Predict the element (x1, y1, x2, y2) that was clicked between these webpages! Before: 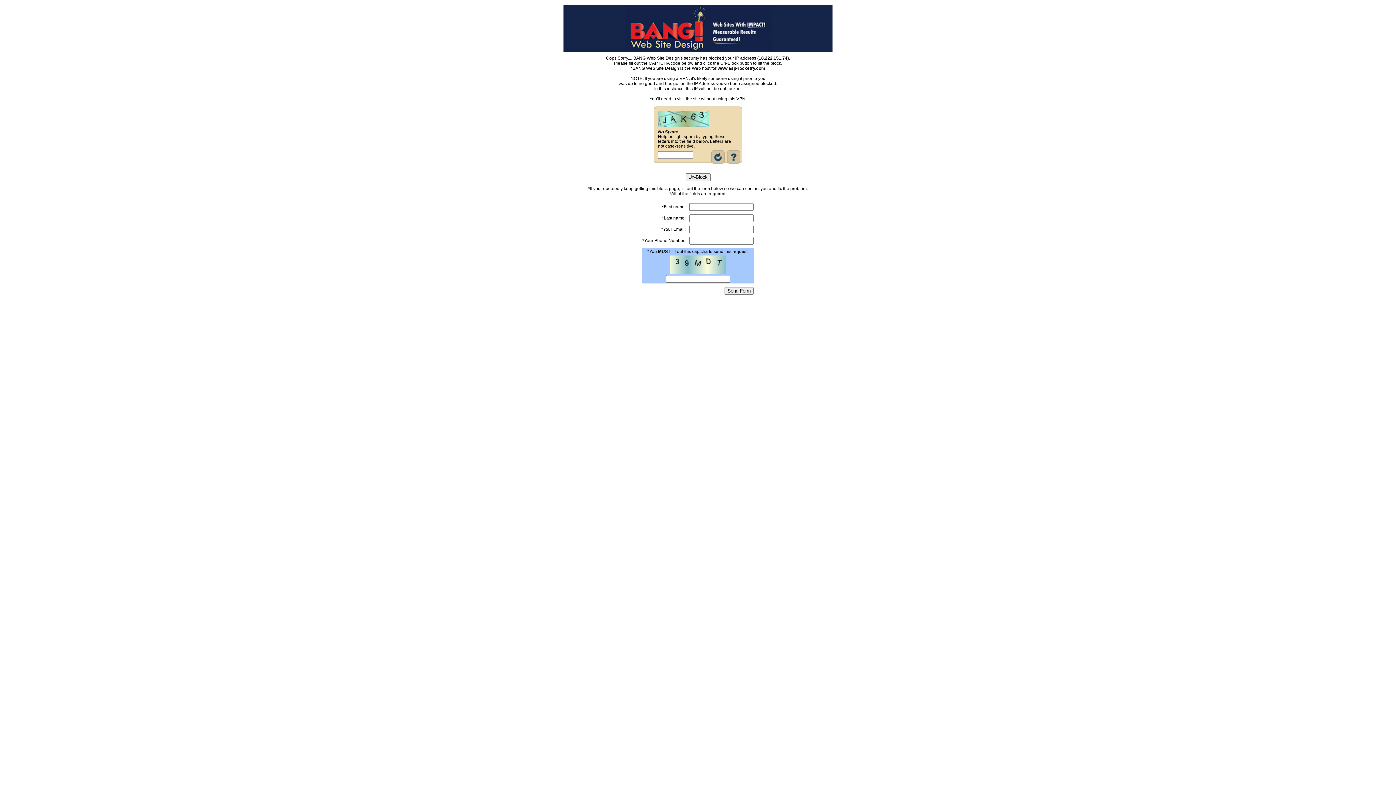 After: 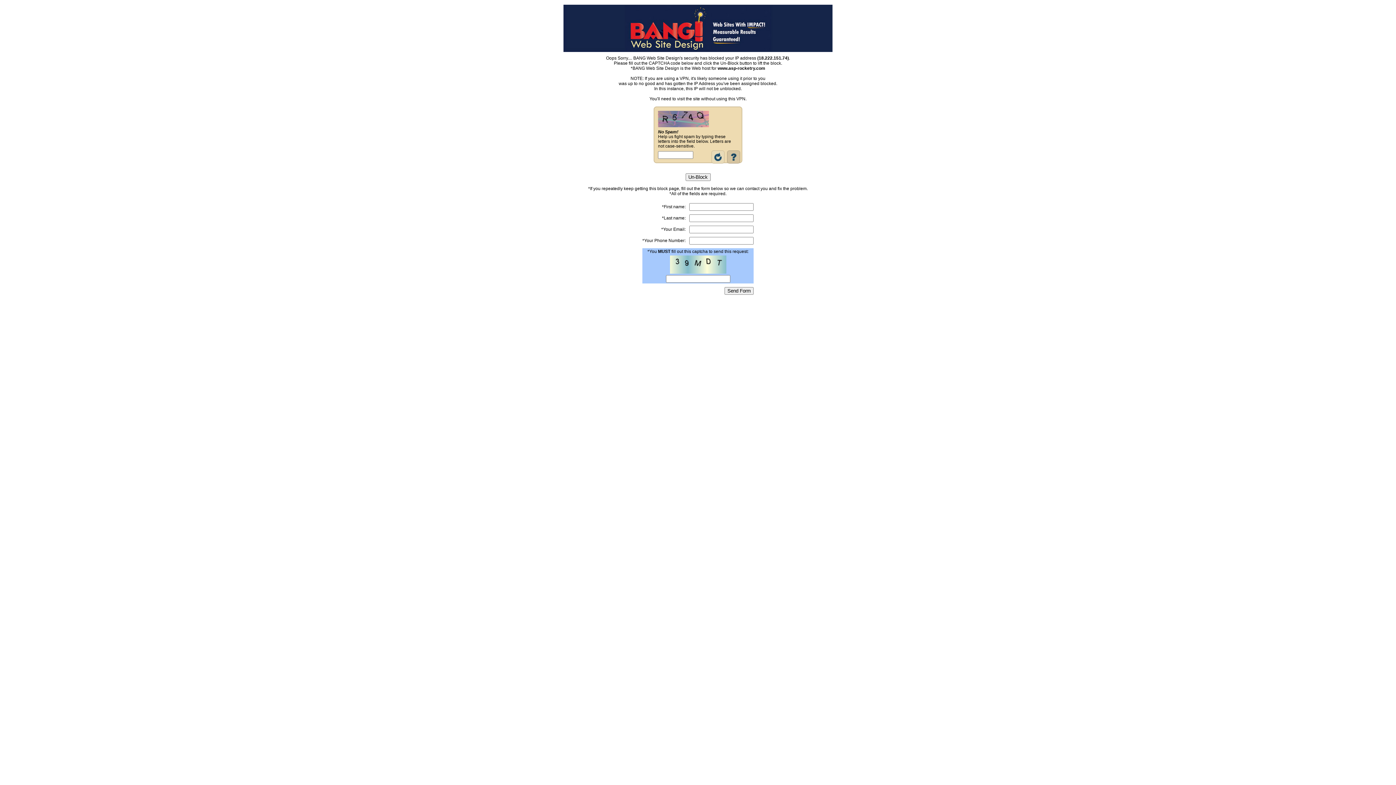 Action: bbox: (711, 159, 724, 164)